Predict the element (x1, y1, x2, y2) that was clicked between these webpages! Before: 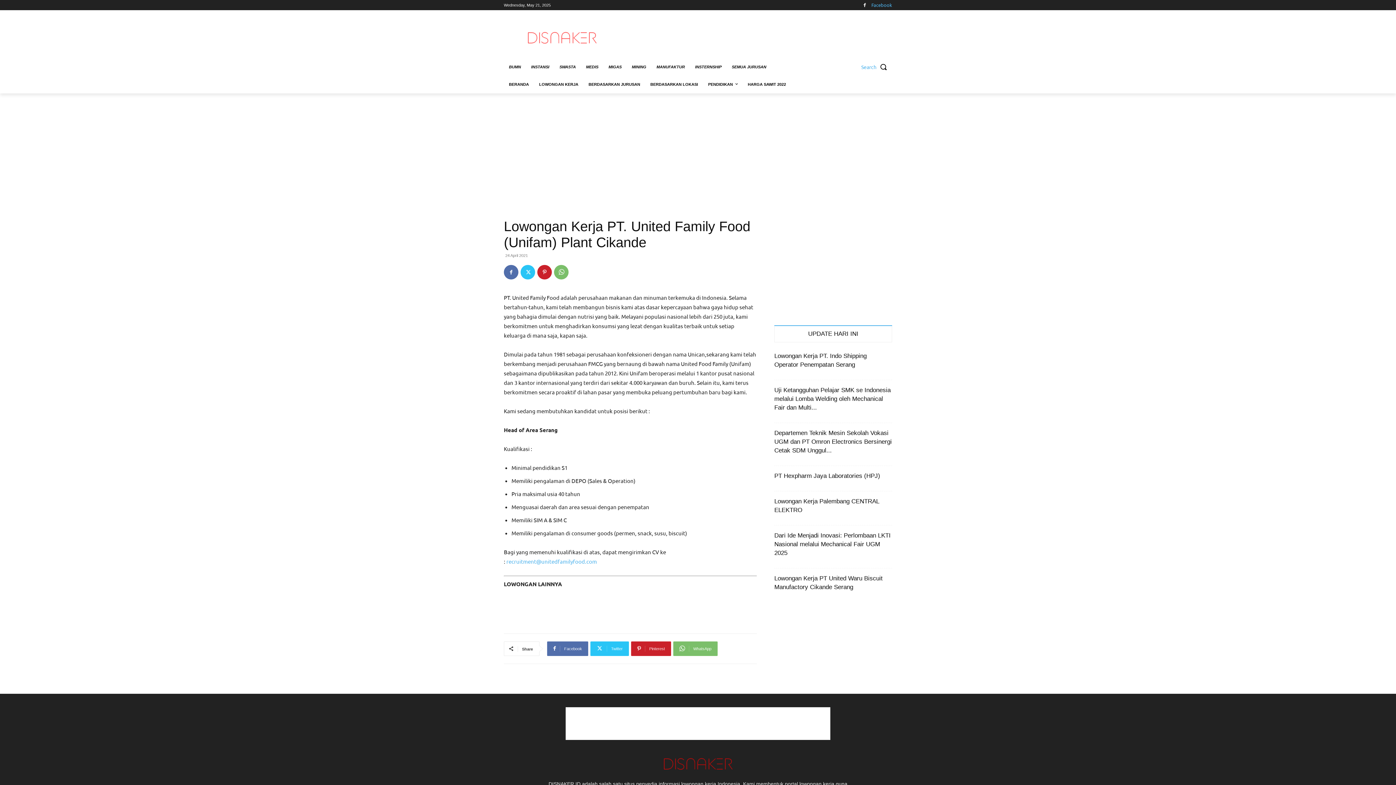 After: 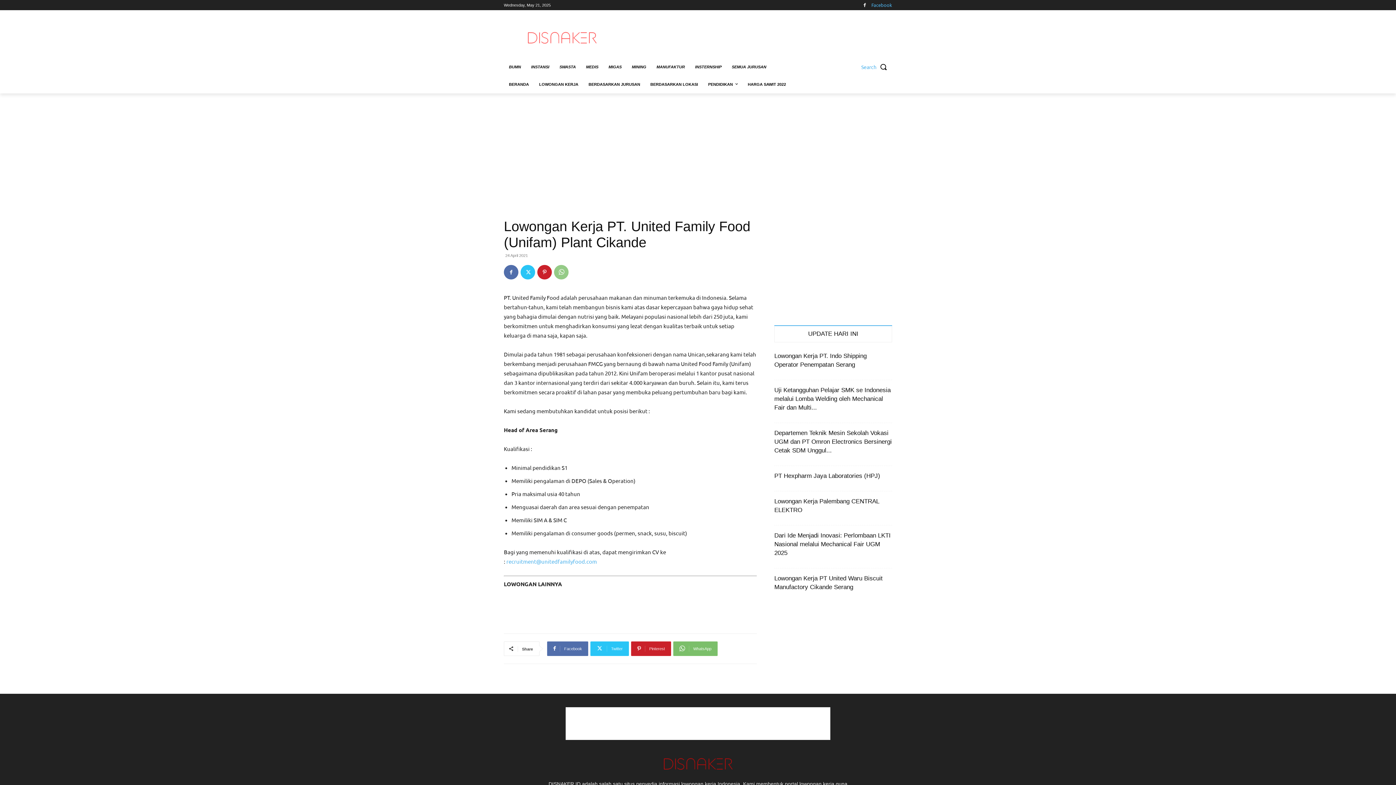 Action: bbox: (554, 265, 568, 279)